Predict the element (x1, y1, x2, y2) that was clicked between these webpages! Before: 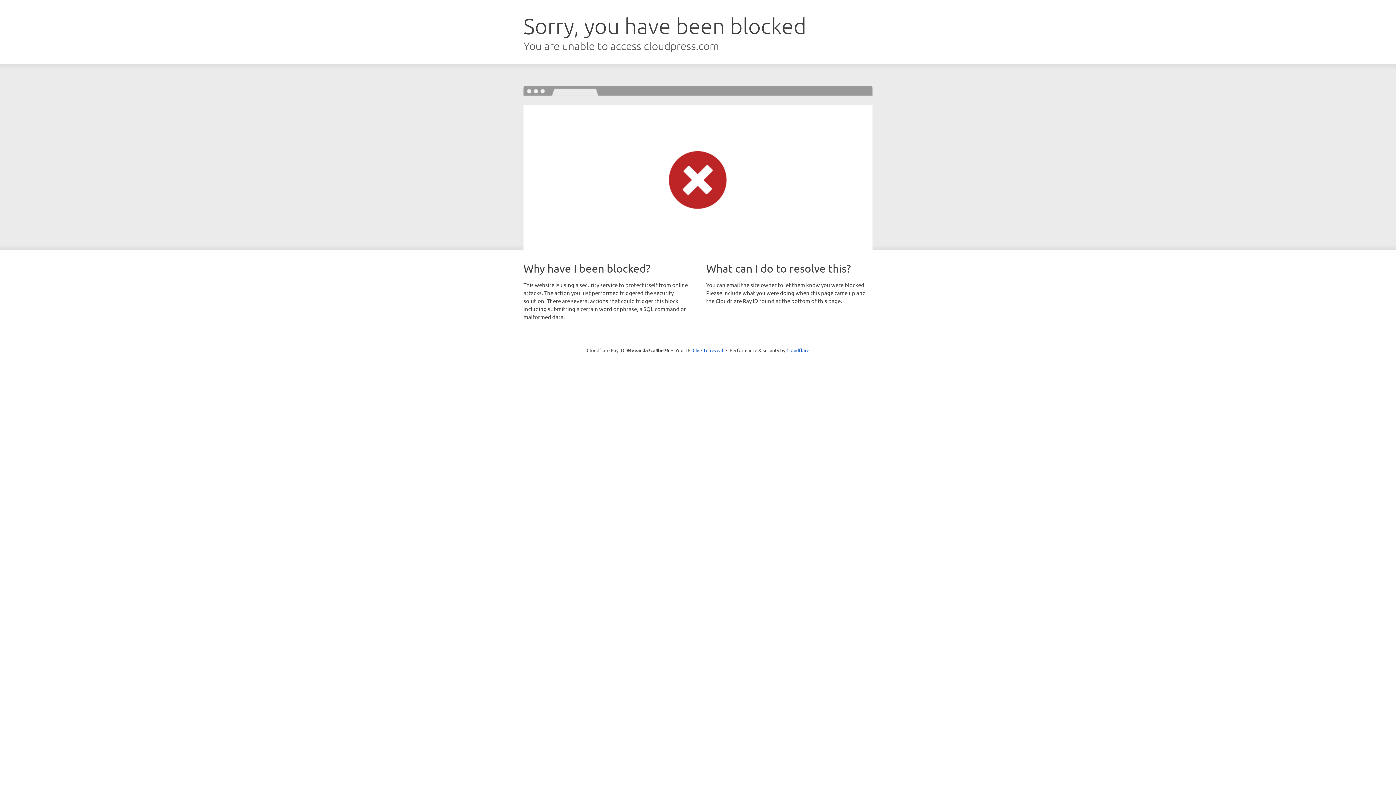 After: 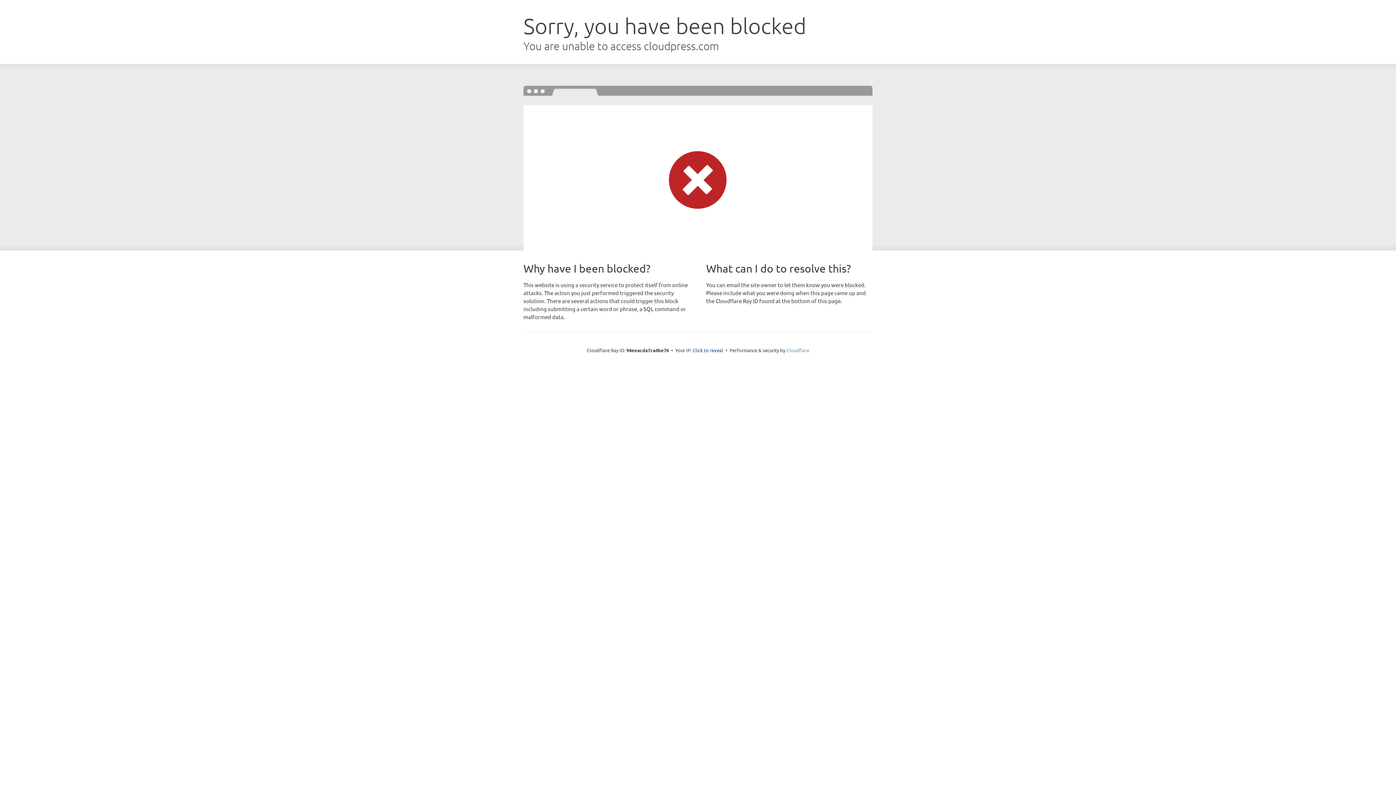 Action: label: Cloudflare bbox: (786, 347, 809, 353)